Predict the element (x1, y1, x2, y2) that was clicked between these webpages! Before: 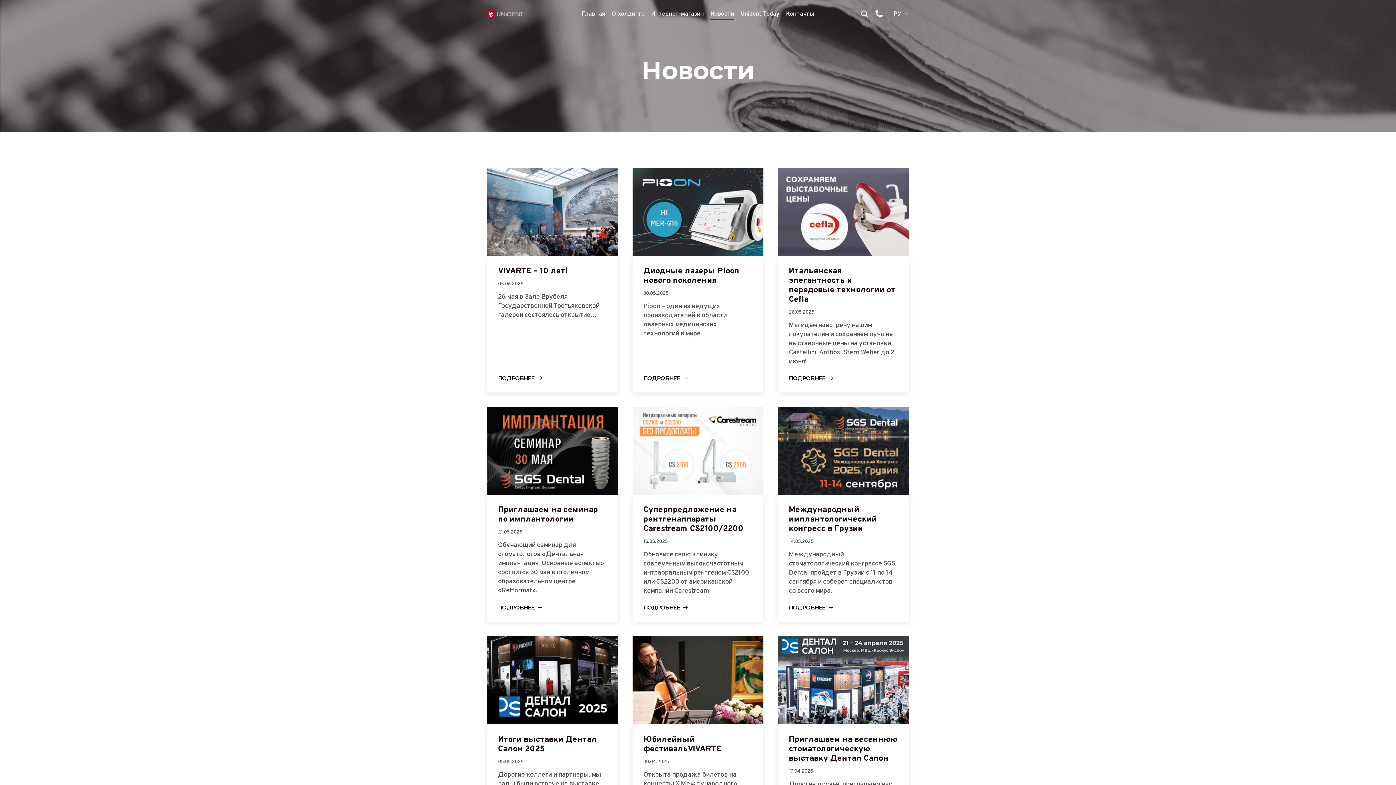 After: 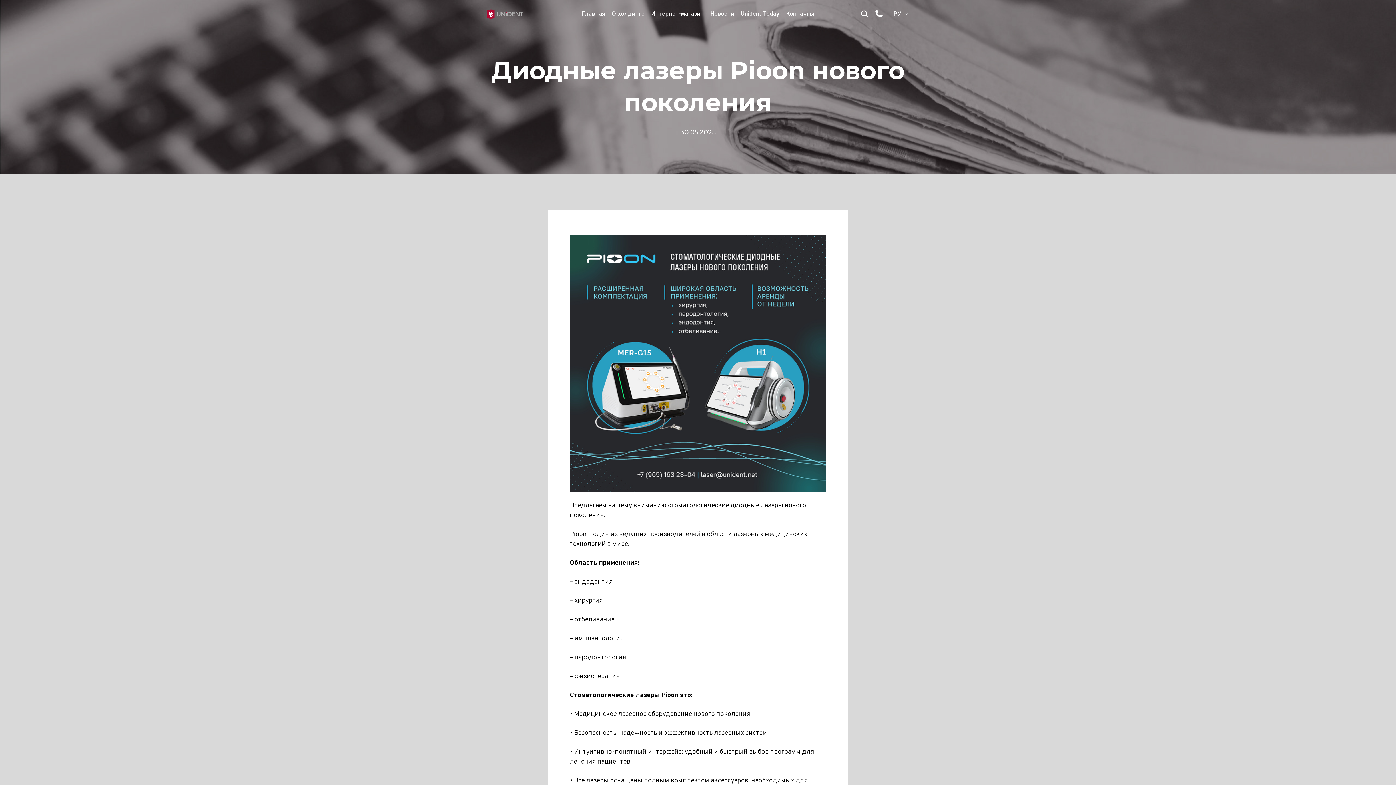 Action: label: Диодные лазеры Pioon нового поколения bbox: (643, 266, 739, 285)